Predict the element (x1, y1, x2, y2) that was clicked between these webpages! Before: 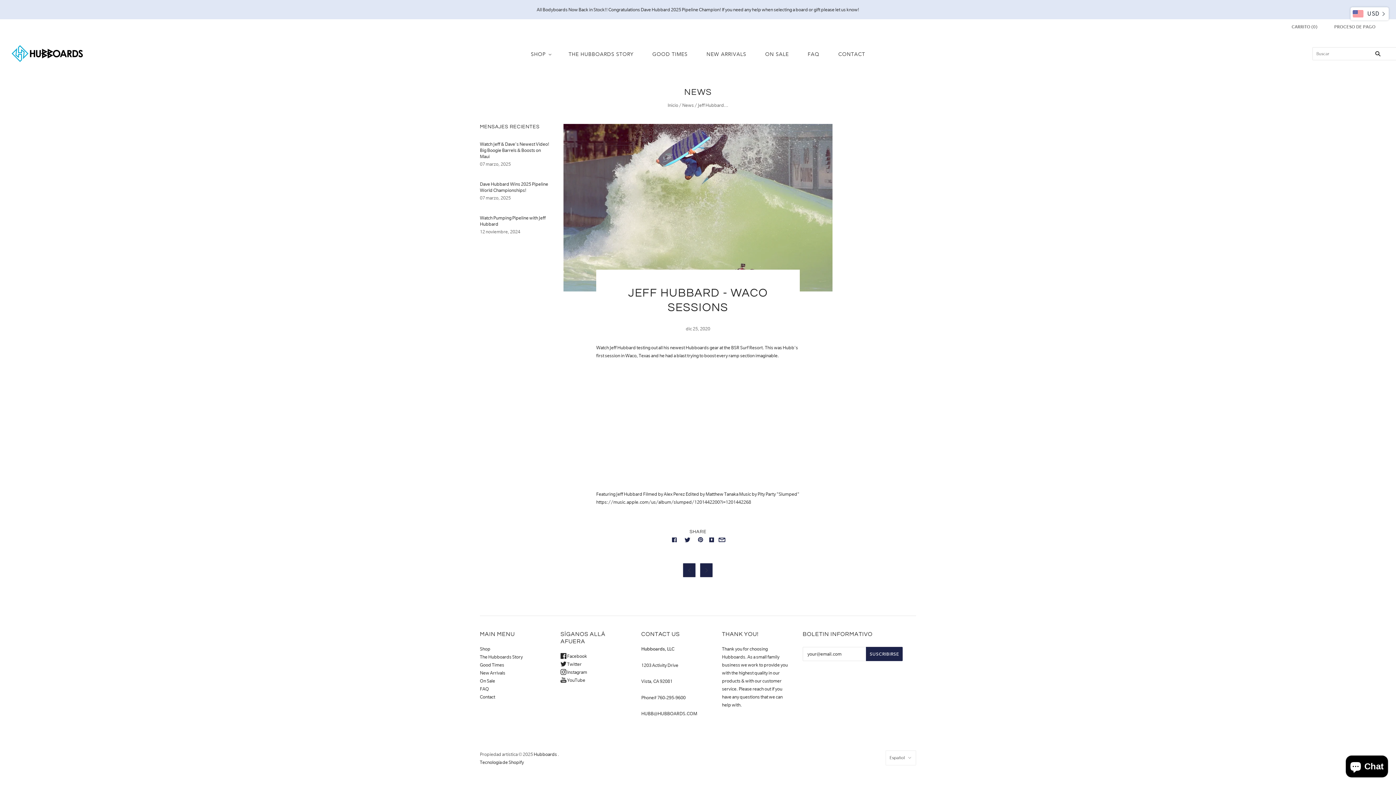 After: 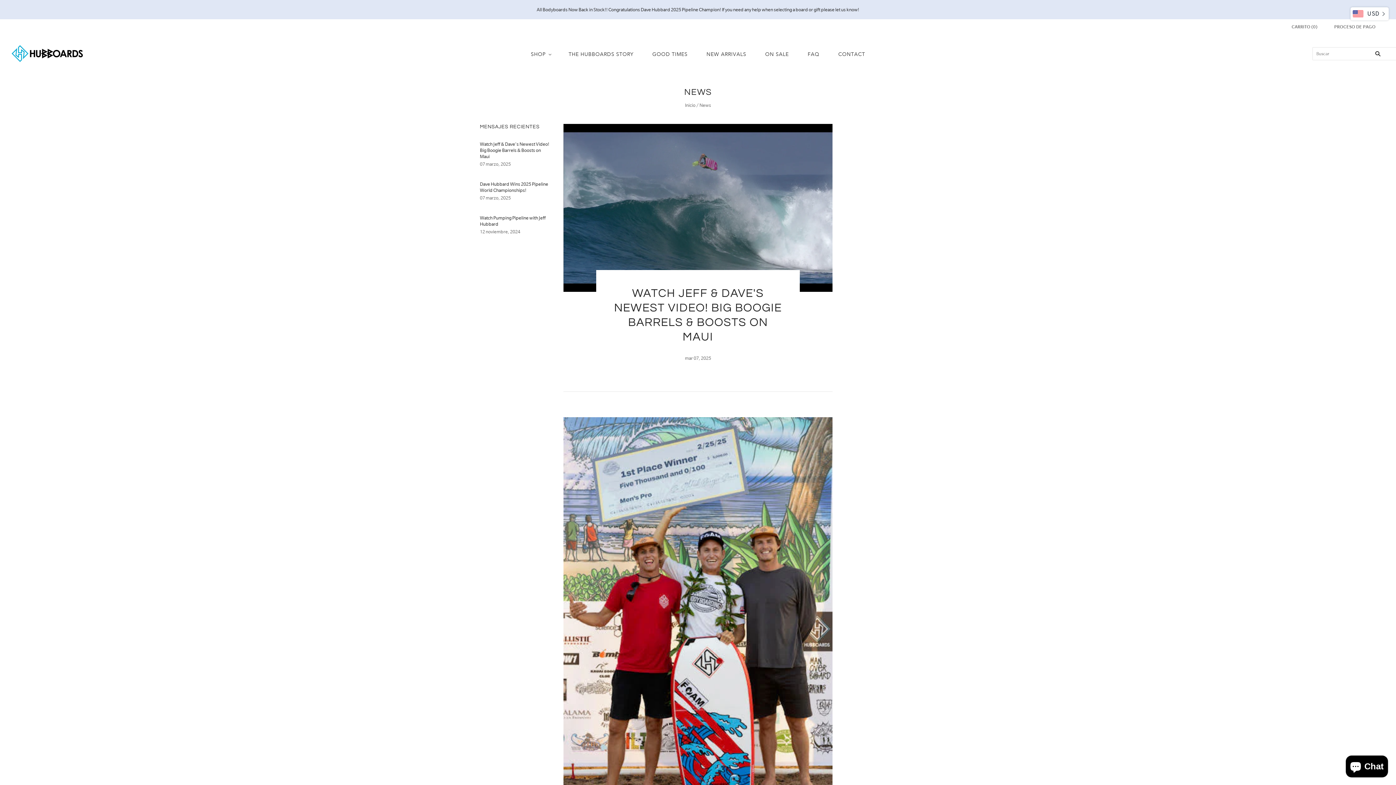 Action: label: GOOD TIMES bbox: (643, 43, 697, 64)